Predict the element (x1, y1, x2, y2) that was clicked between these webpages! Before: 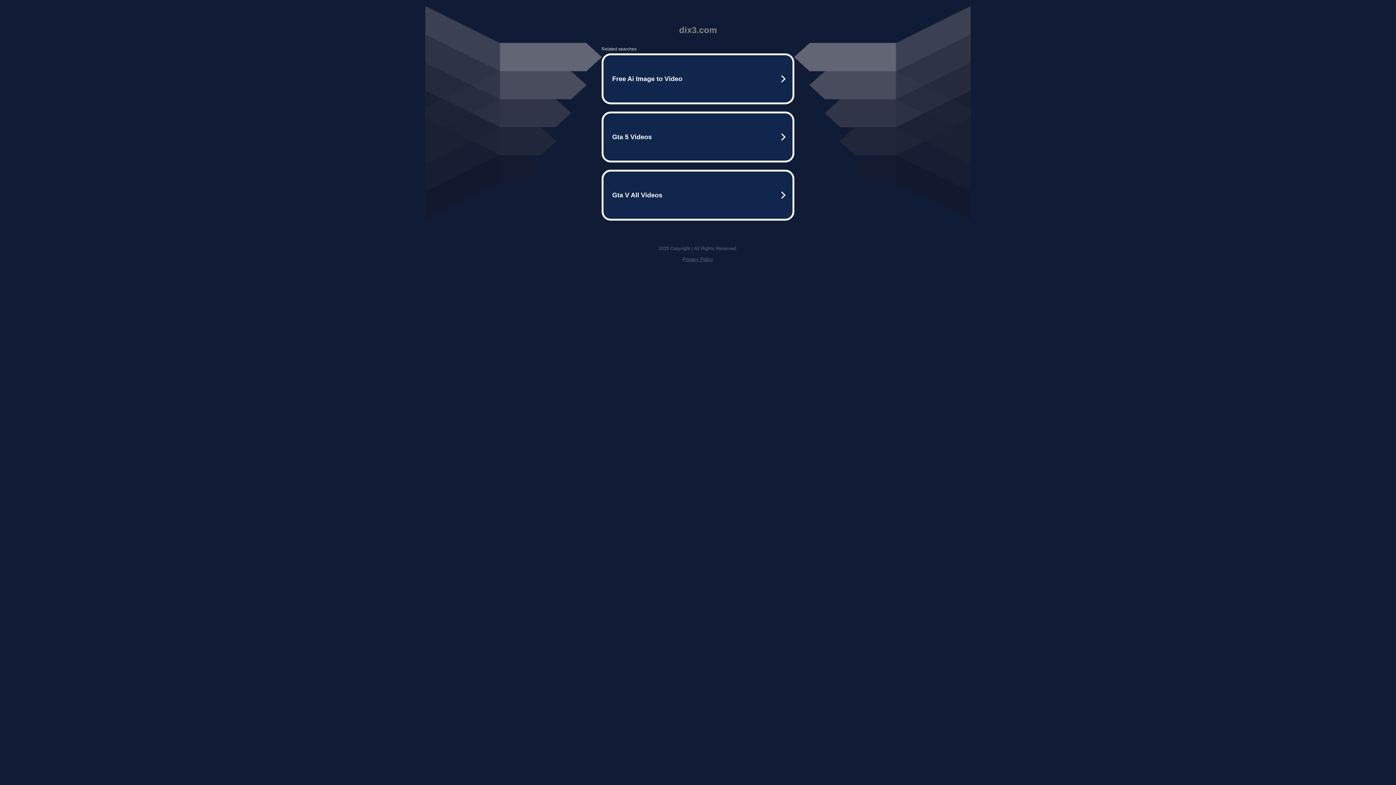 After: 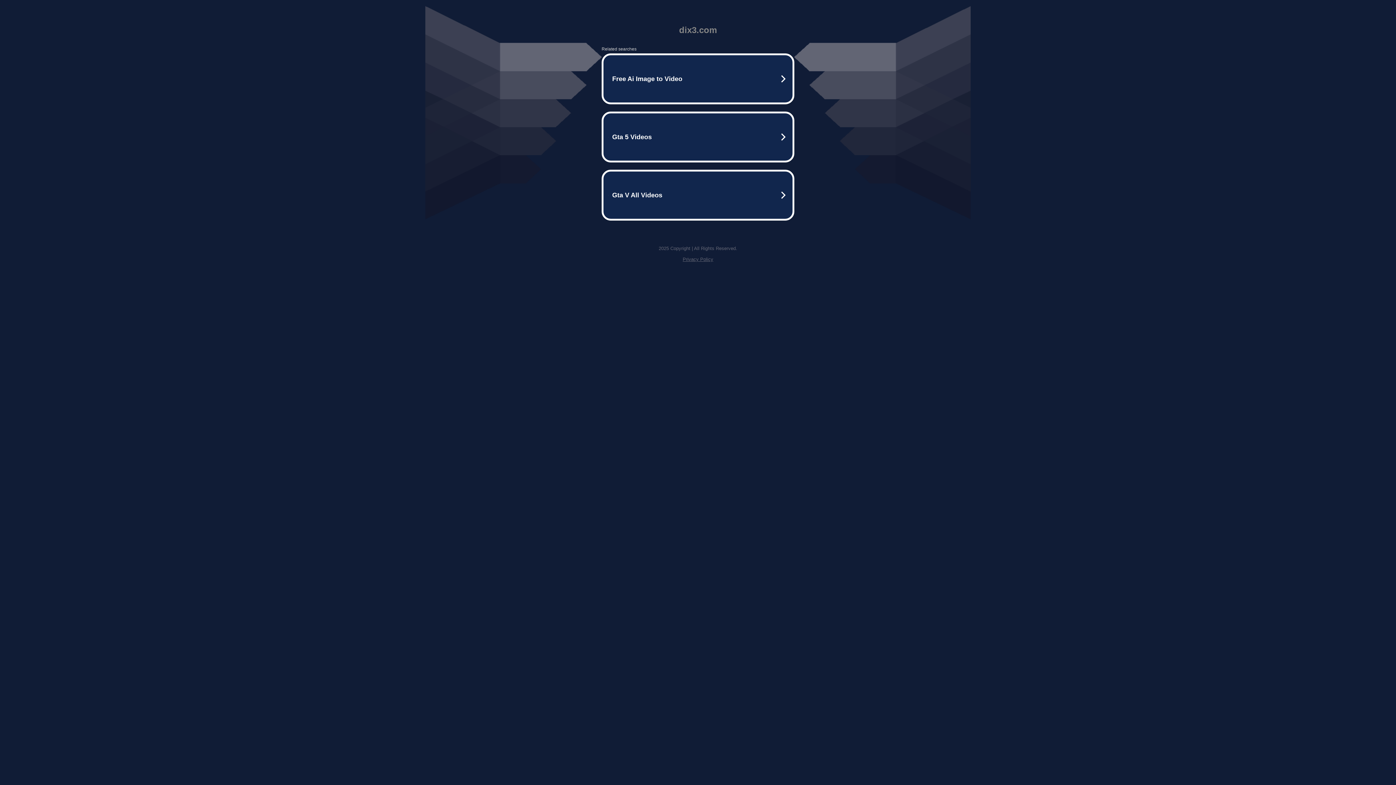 Action: label: Privacy Policy bbox: (682, 256, 713, 262)